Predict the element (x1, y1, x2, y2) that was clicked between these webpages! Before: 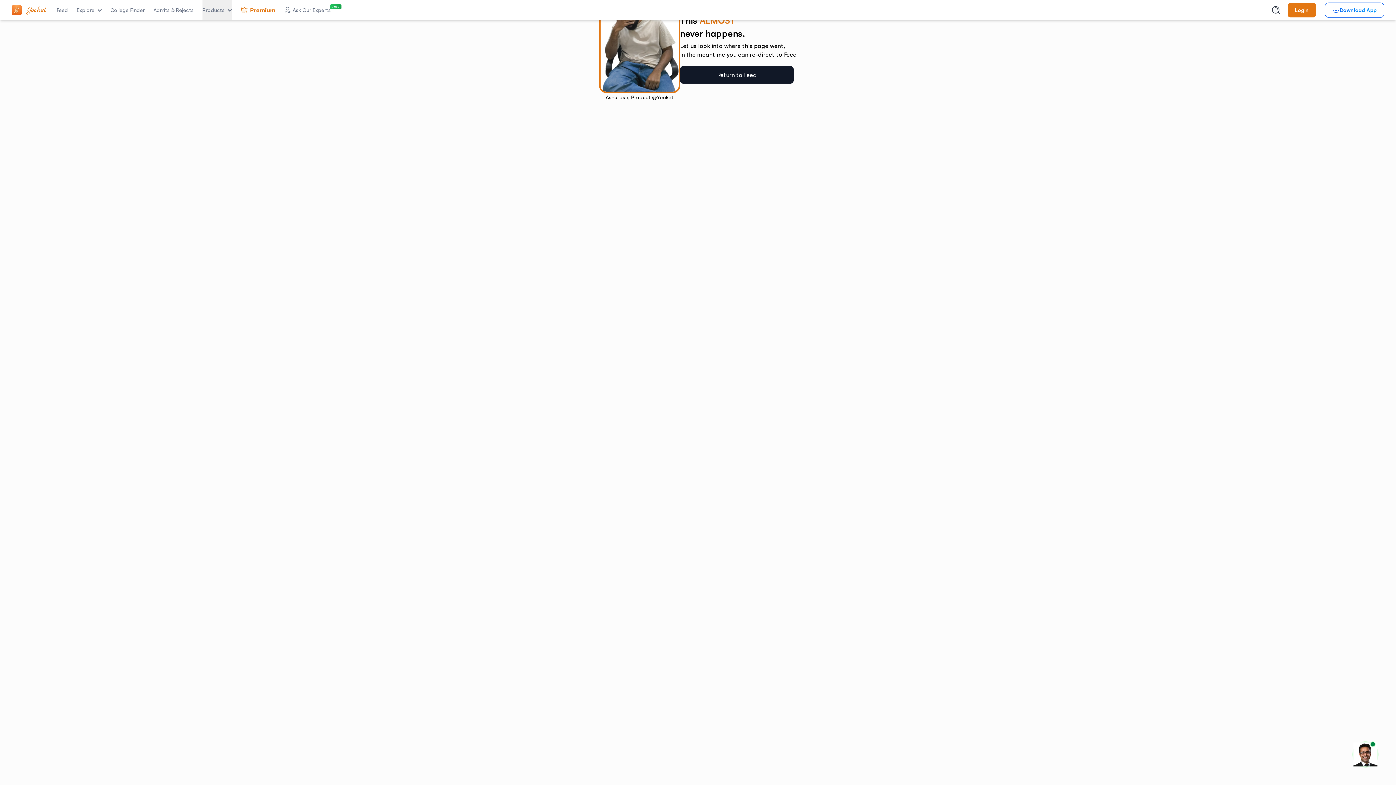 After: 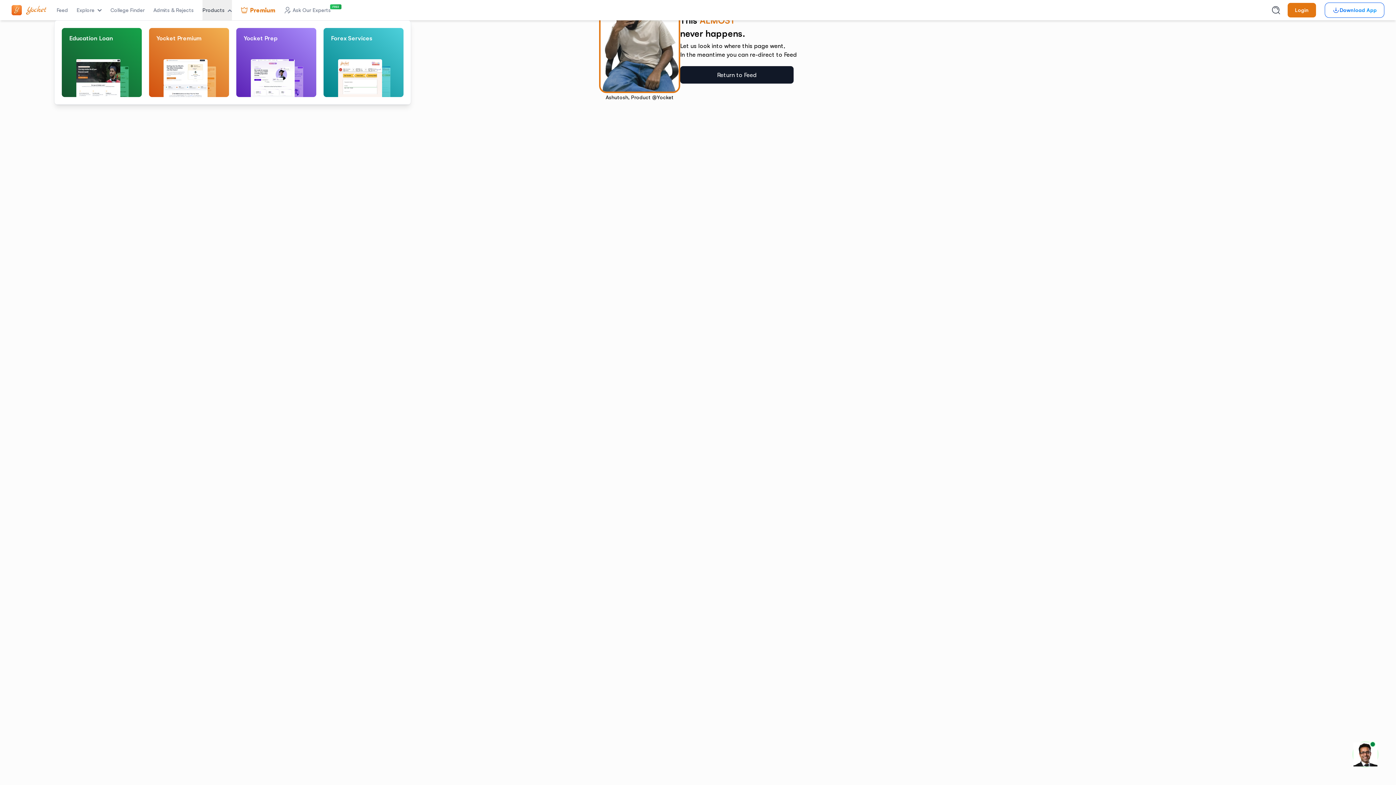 Action: label: Products bbox: (202, 0, 232, 20)